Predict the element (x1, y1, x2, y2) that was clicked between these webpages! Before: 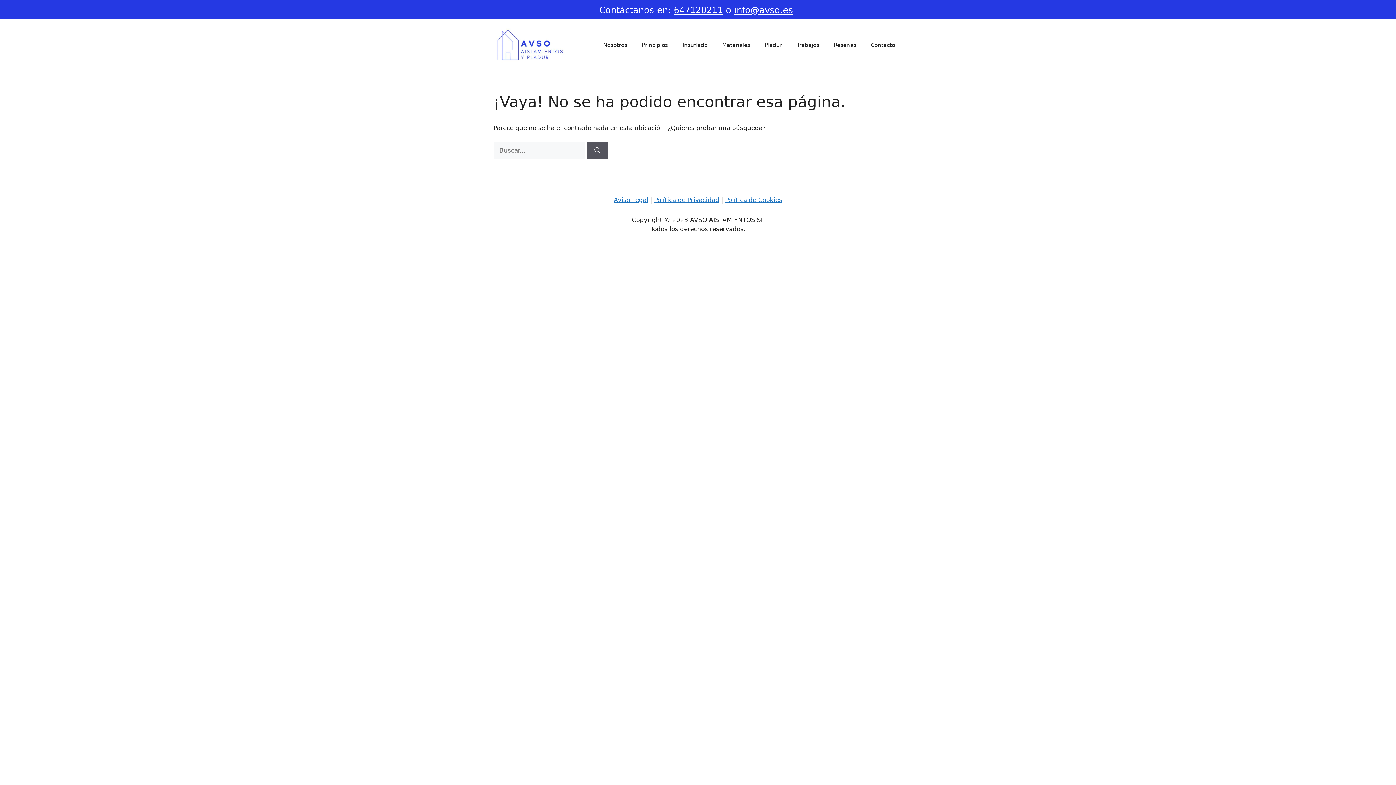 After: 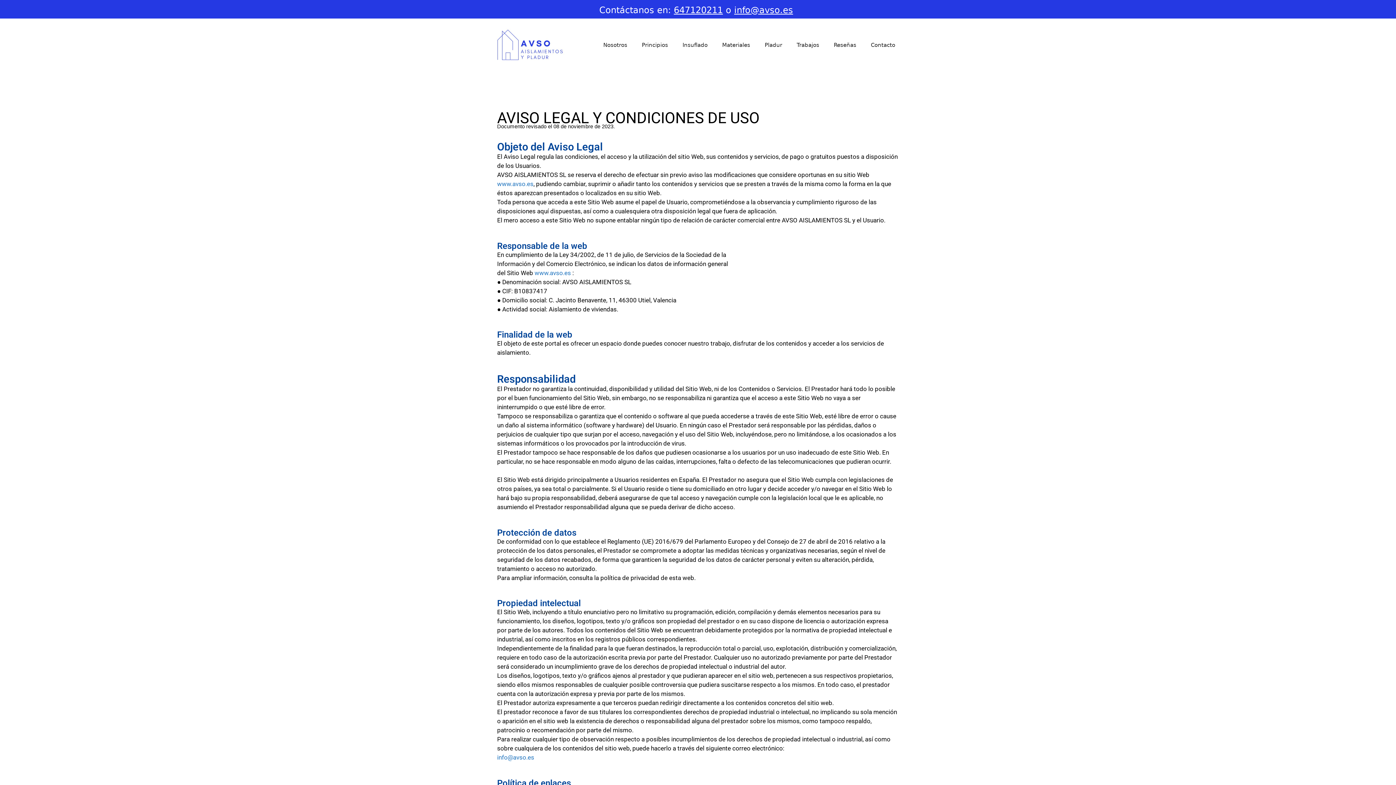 Action: bbox: (614, 196, 648, 203) label: Aviso Legal